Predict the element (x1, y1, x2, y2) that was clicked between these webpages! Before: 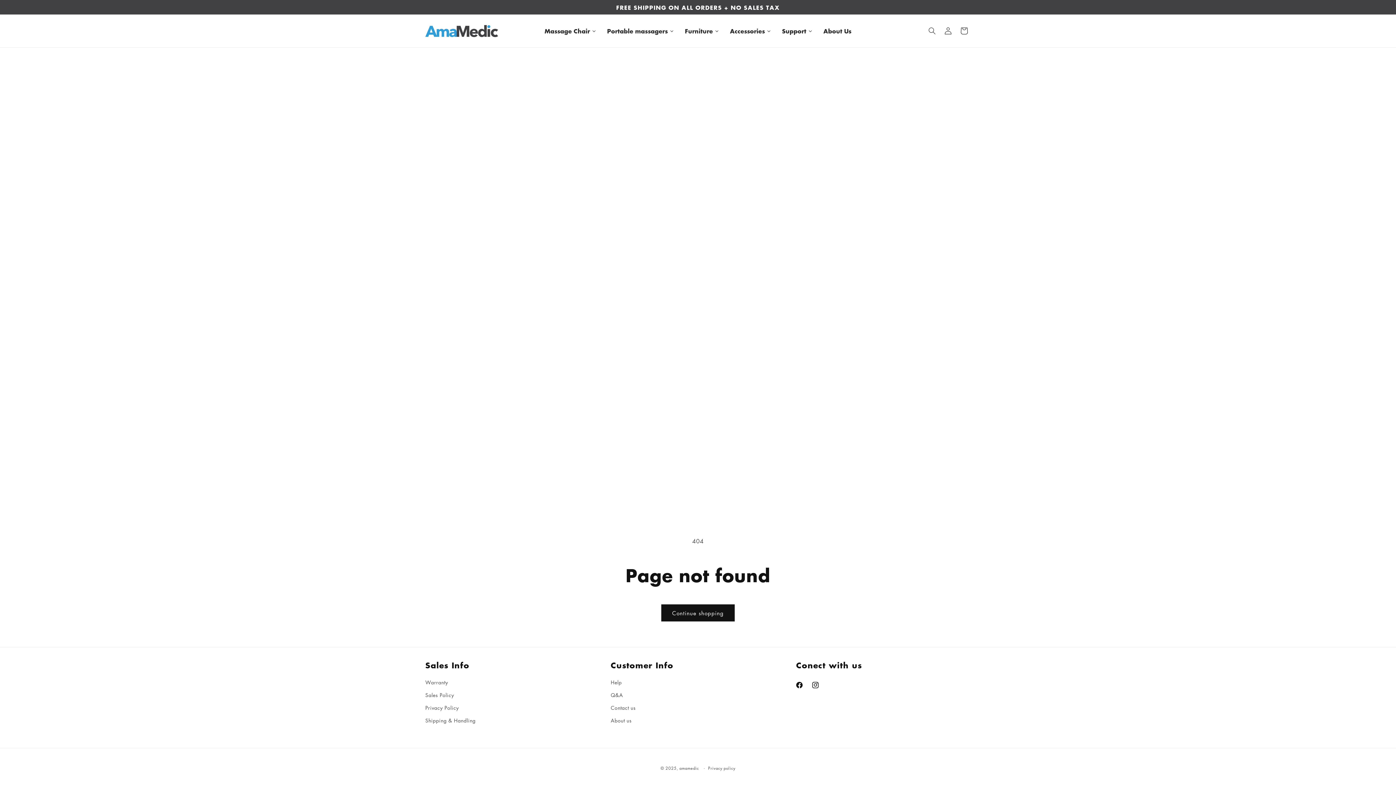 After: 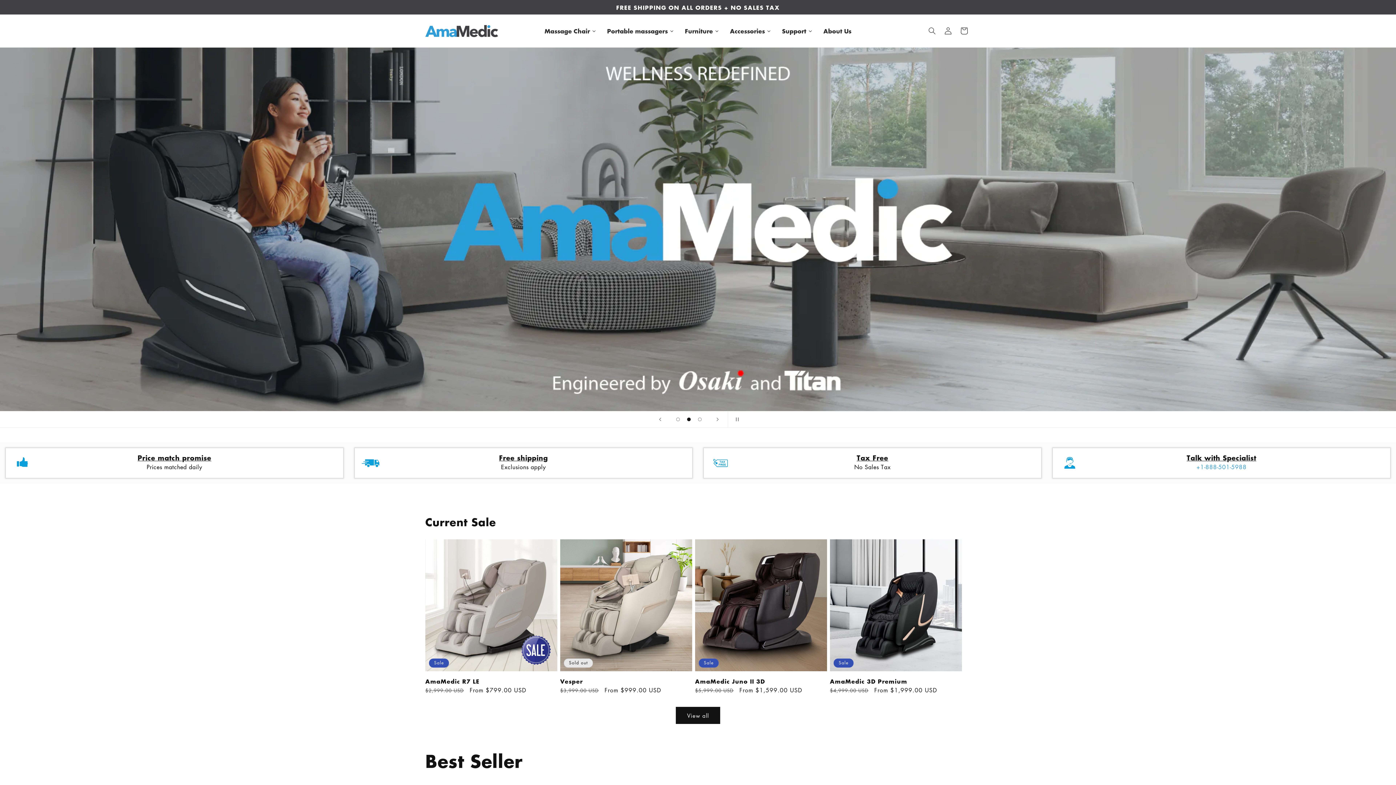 Action: bbox: (422, 22, 500, 39)